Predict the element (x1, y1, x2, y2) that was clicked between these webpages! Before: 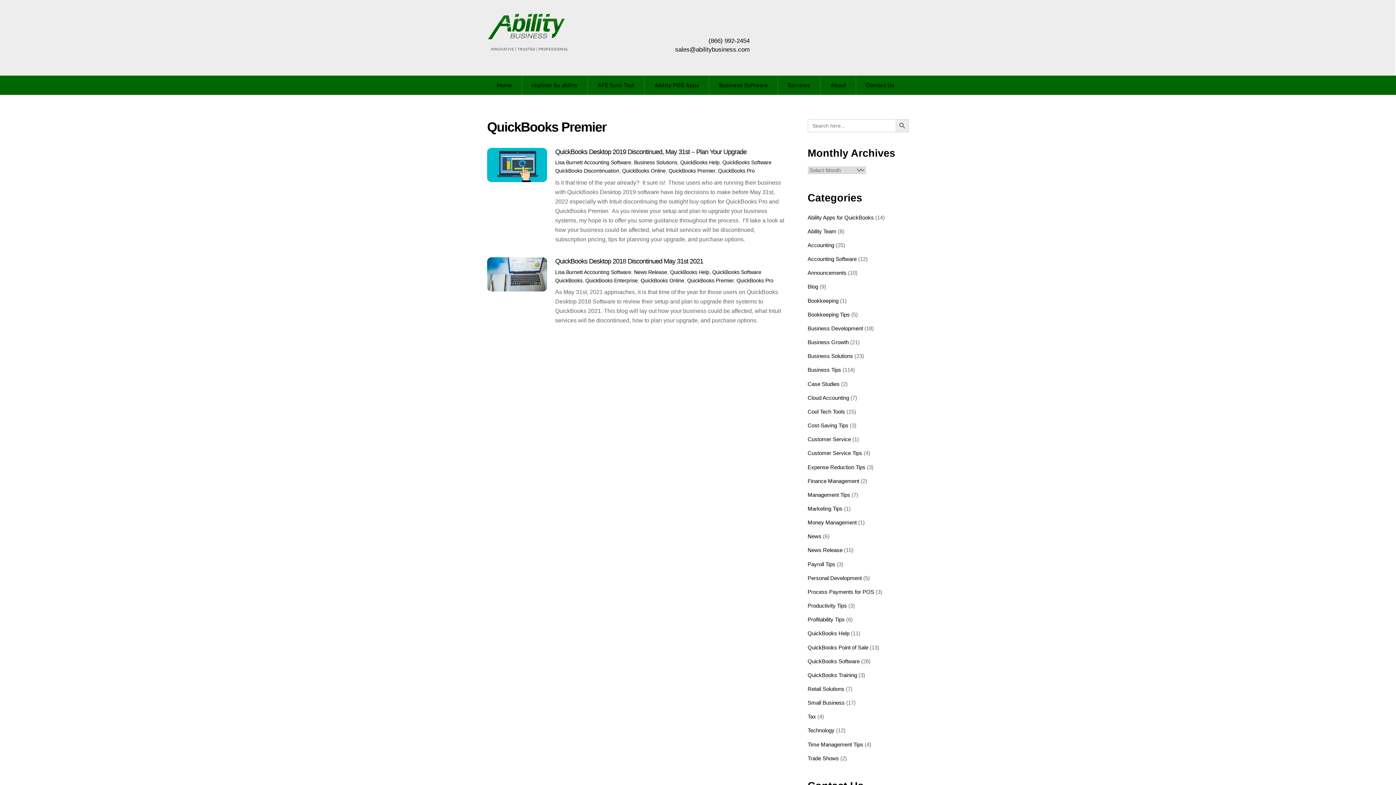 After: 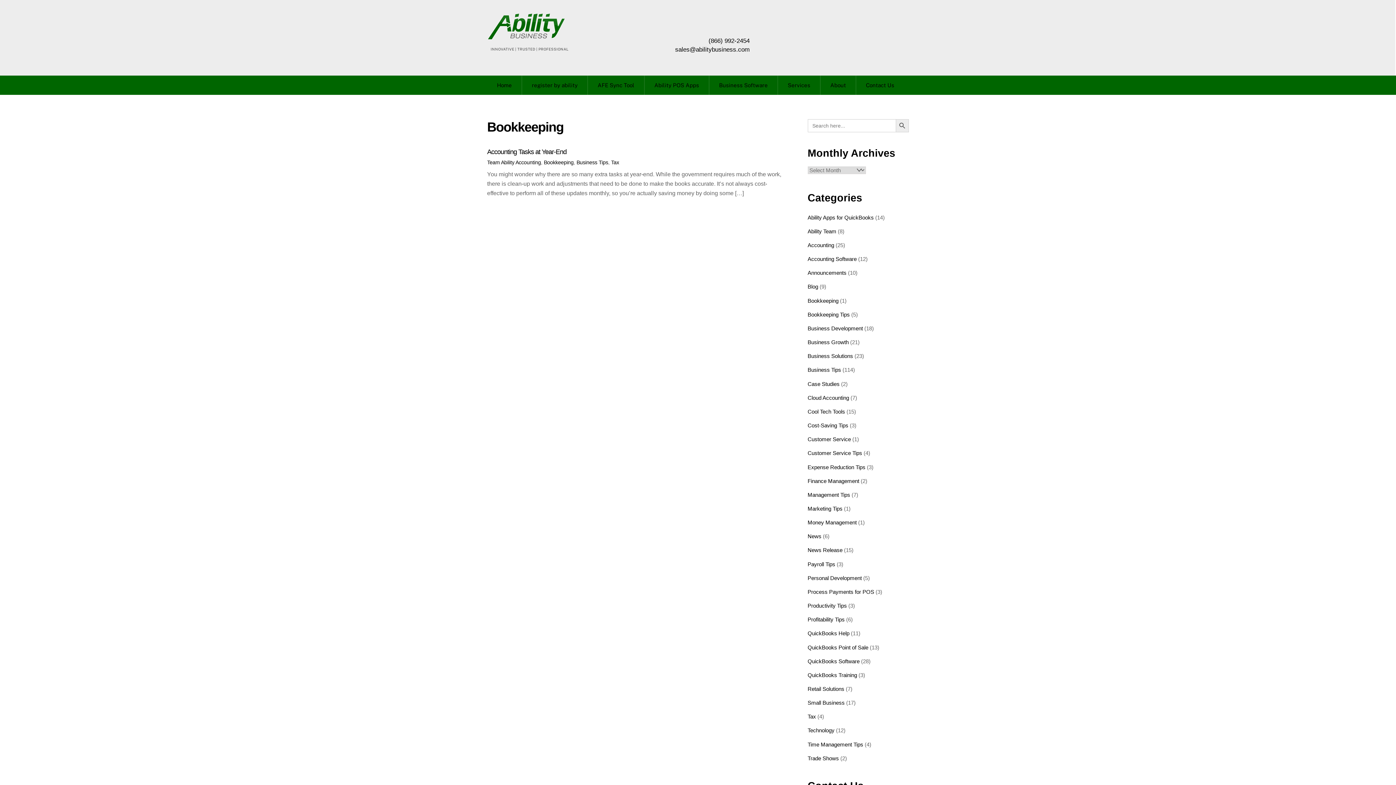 Action: bbox: (807, 297, 838, 303) label: Bookkeeping